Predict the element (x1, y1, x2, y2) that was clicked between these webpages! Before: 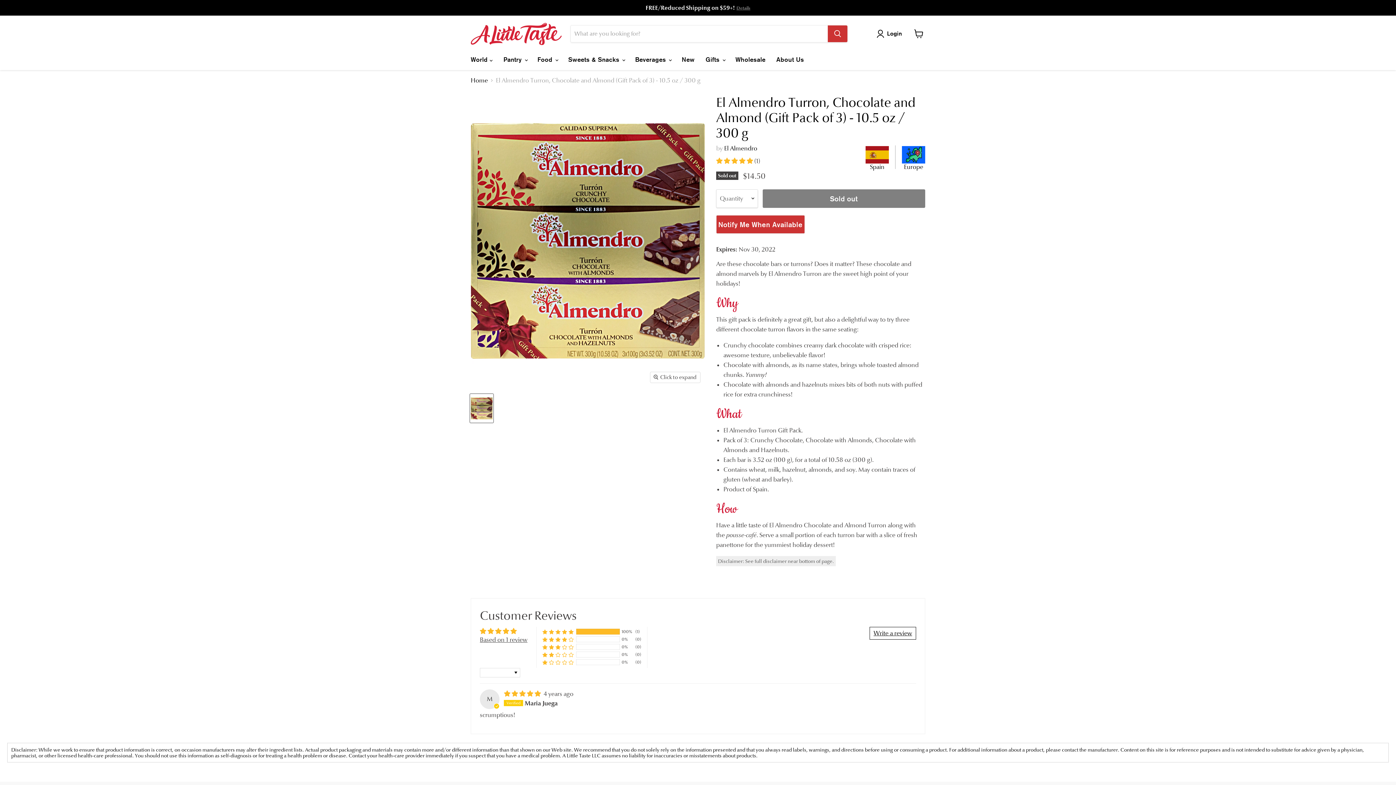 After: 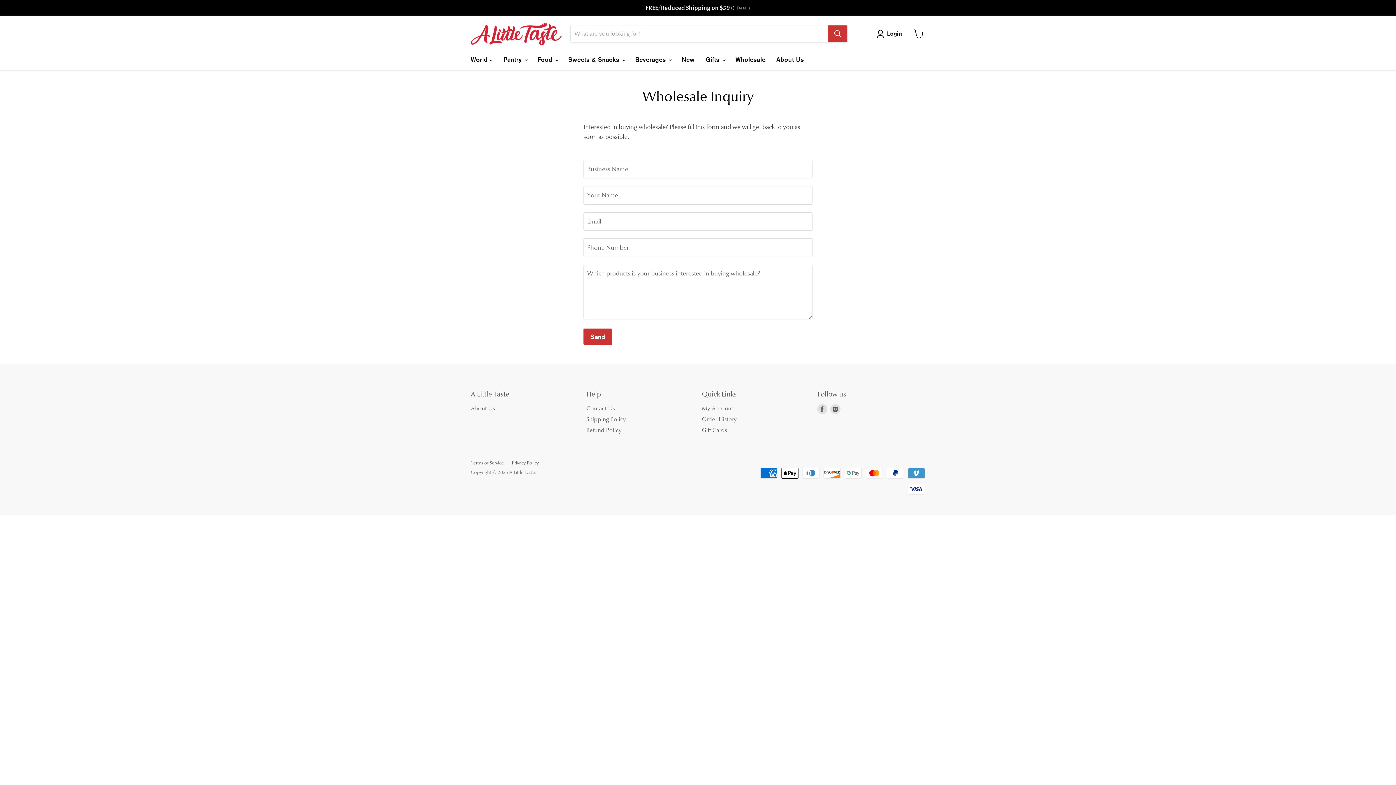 Action: bbox: (730, 51, 771, 67) label: Wholesale